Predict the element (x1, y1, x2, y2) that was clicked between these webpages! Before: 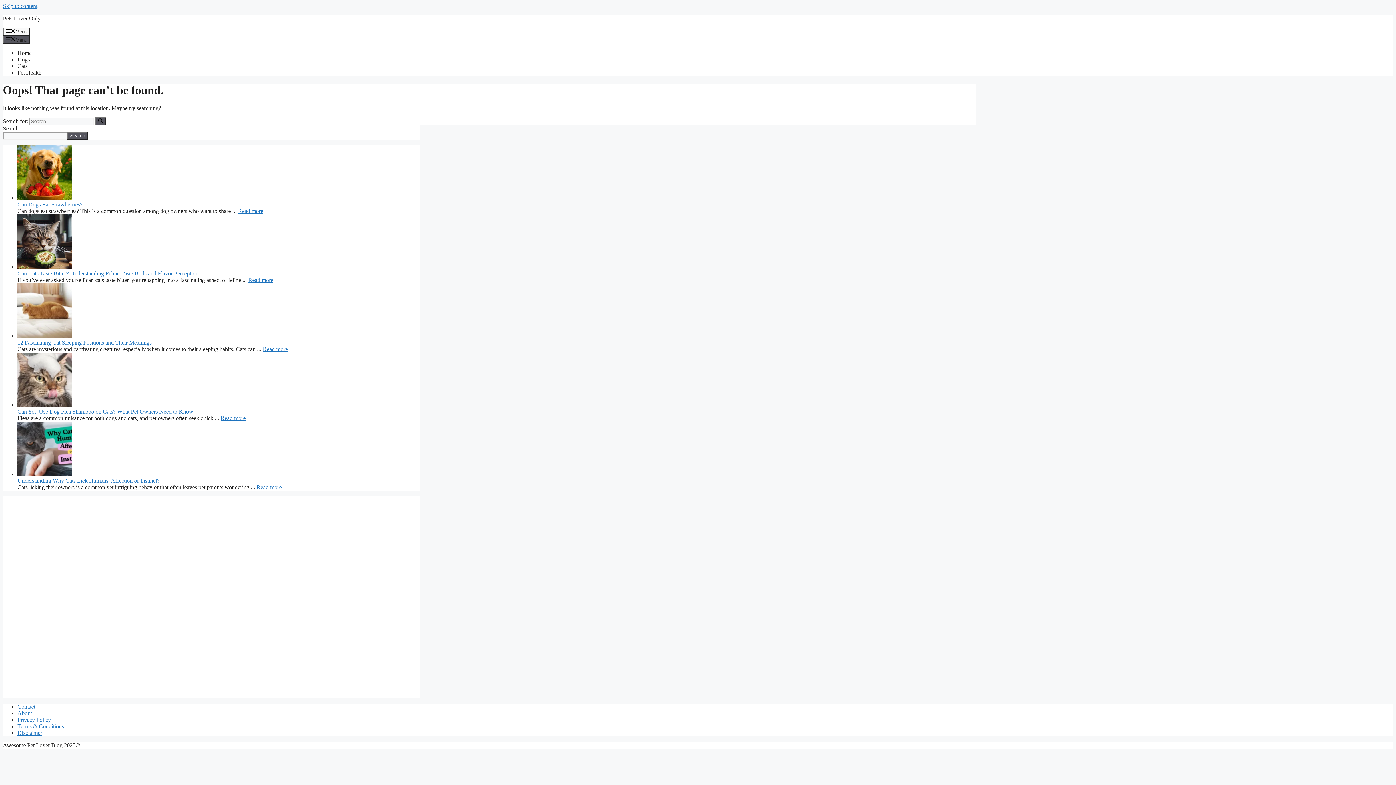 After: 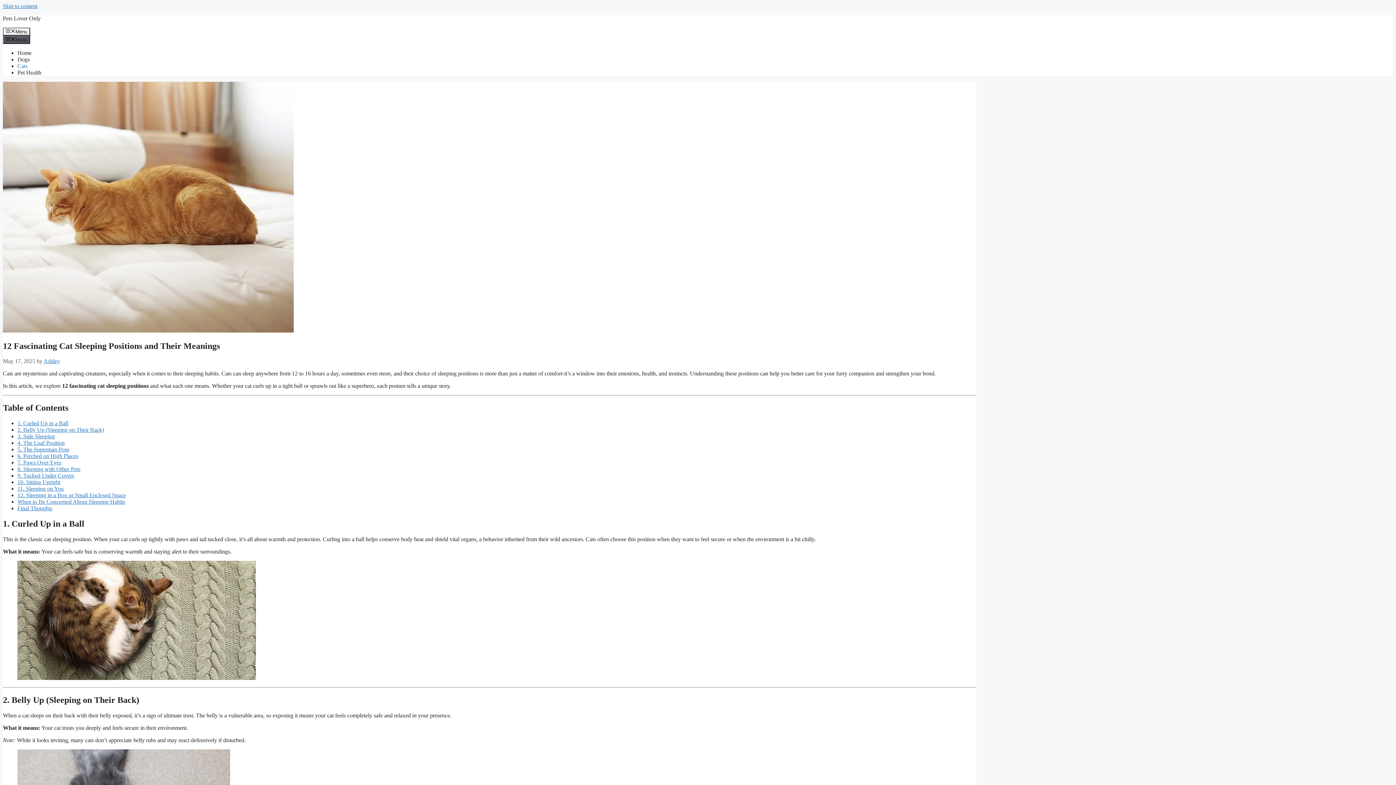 Action: label: Read more about 12 Fascinating Cat Sleeping Positions and Their Meanings bbox: (262, 346, 288, 352)